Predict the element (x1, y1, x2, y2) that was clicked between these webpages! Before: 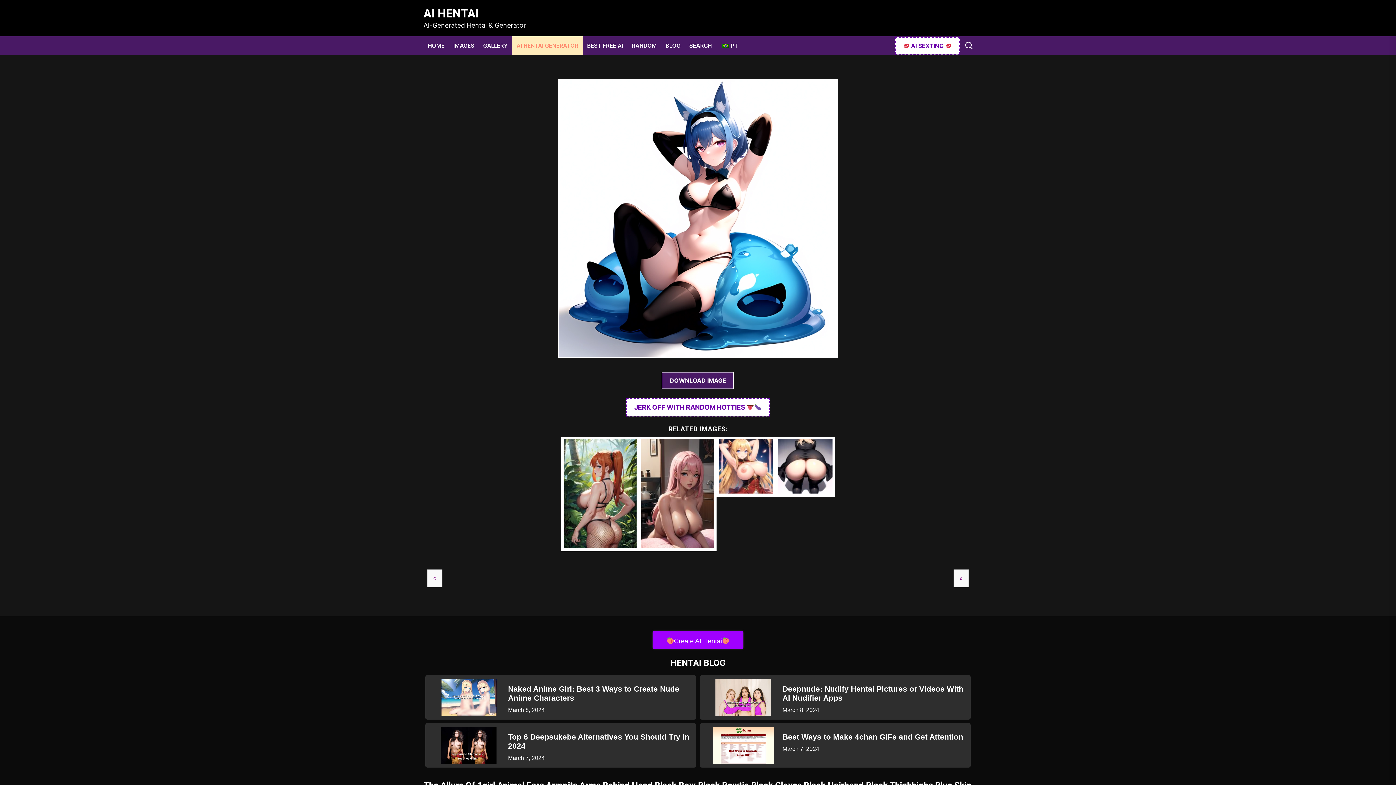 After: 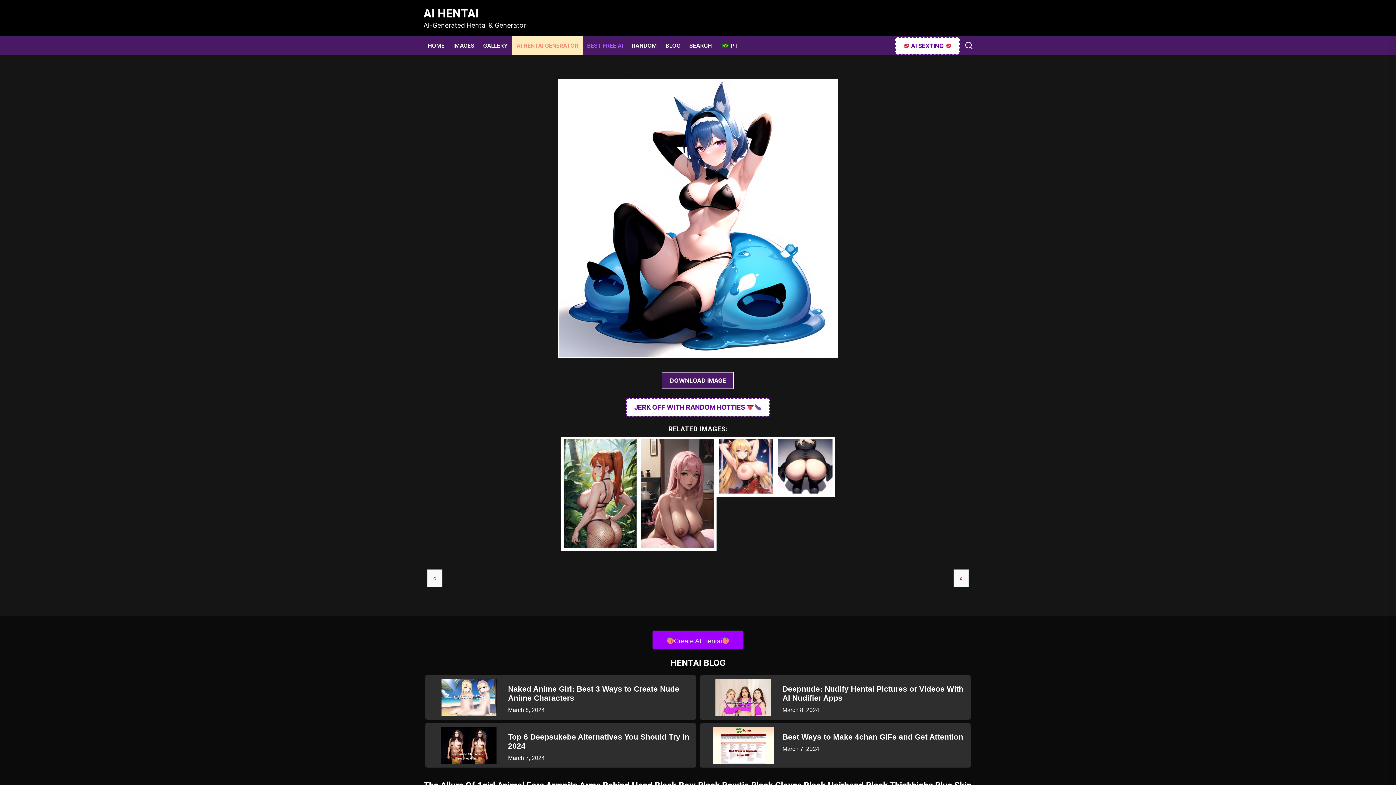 Action: label: BEST FREE AI bbox: (582, 36, 627, 55)